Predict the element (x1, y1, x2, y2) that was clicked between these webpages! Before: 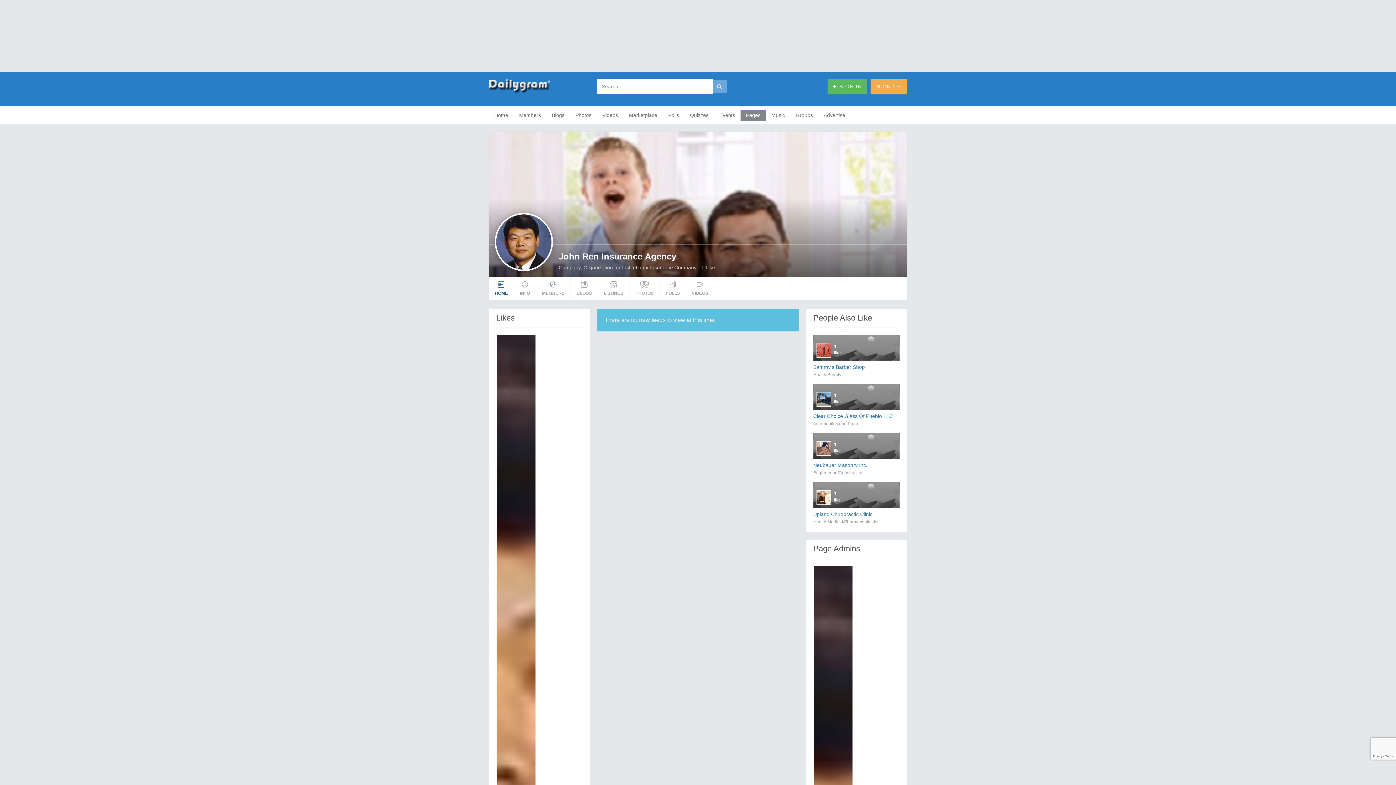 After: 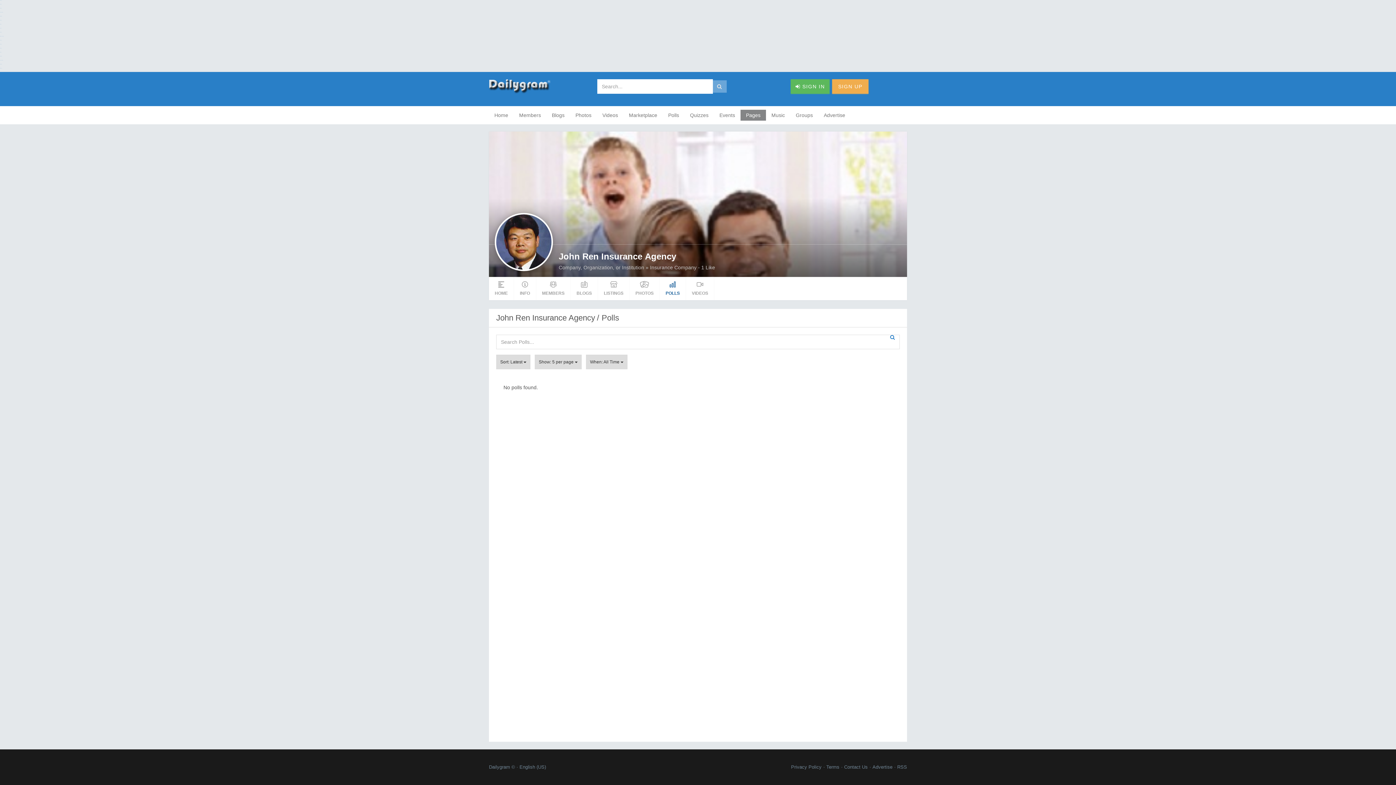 Action: bbox: (660, 277, 685, 300) label: POLLS